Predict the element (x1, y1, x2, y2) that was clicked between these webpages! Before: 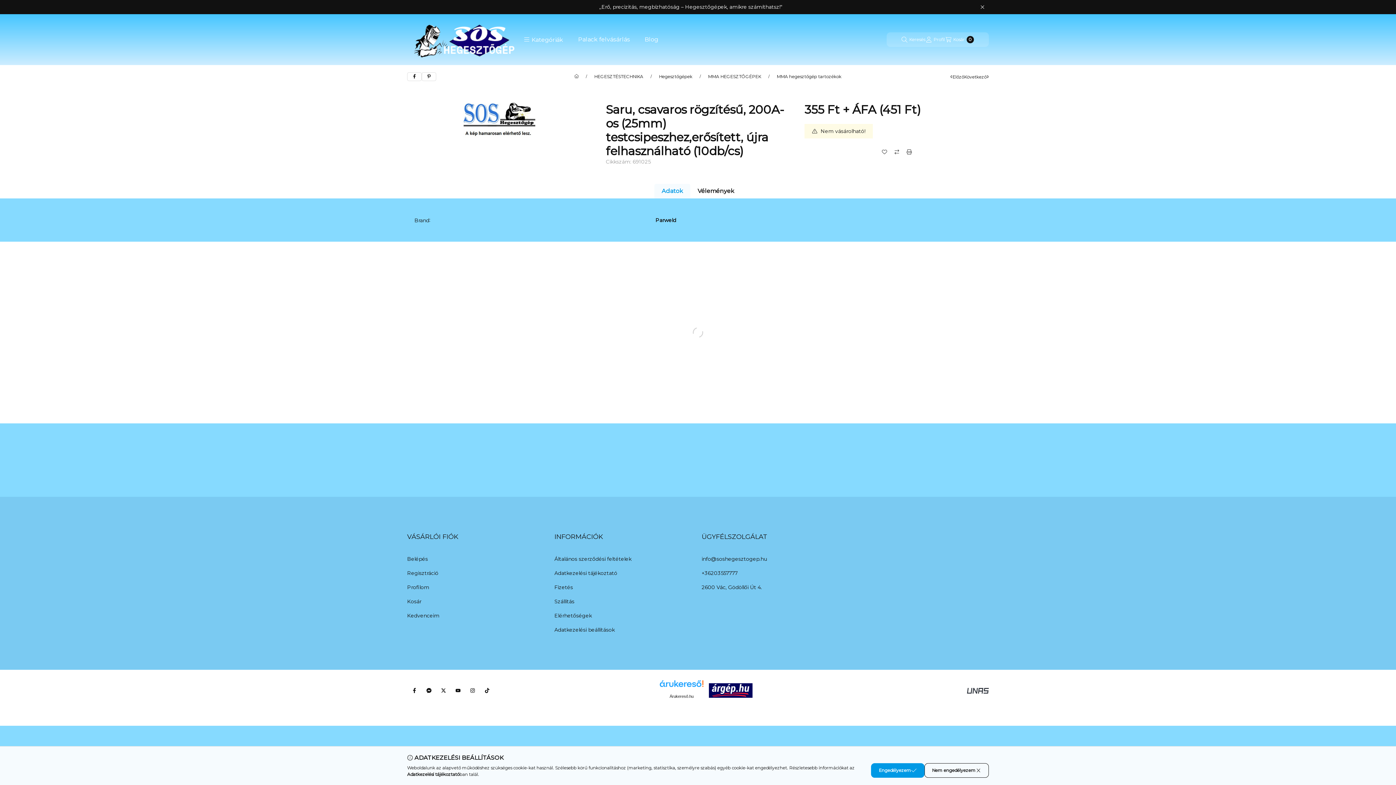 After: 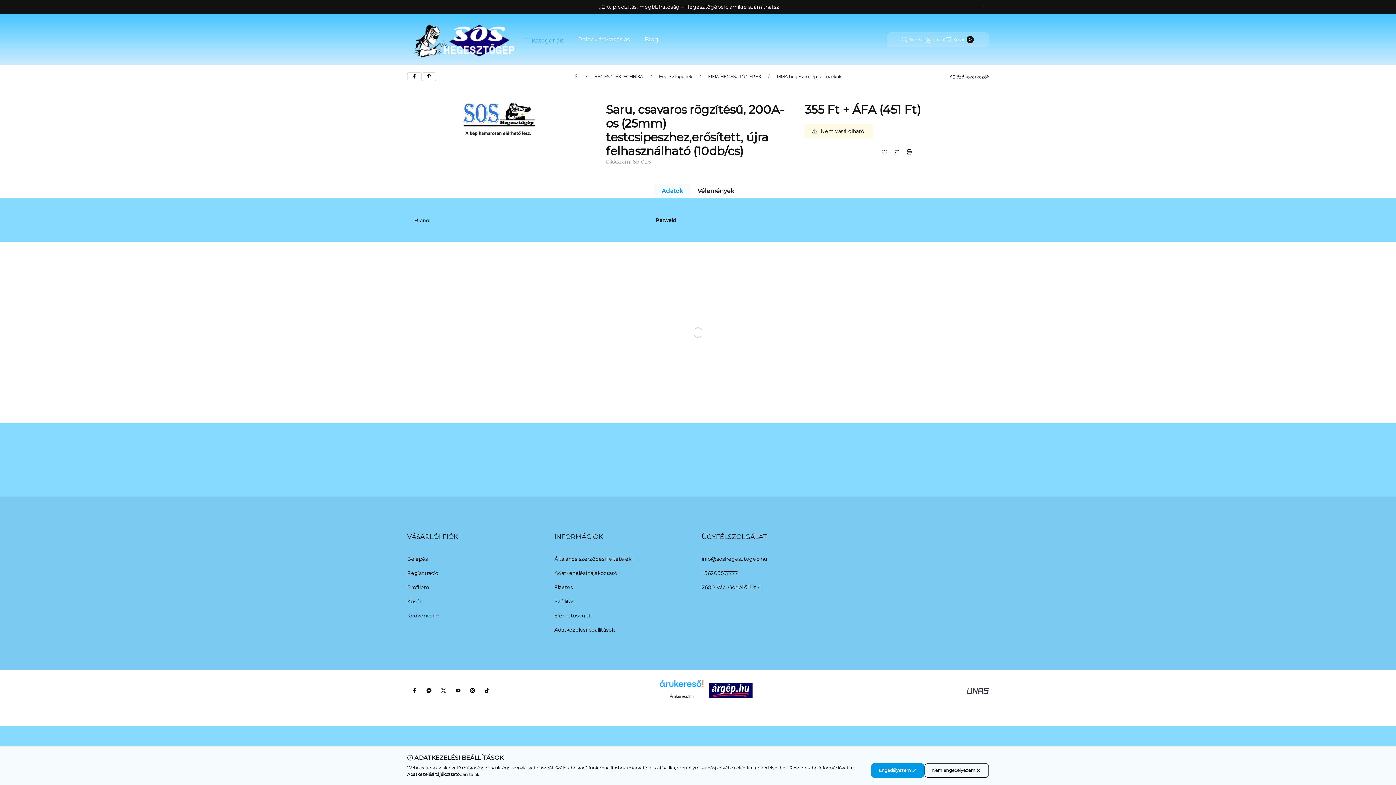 Action: bbox: (516, 32, 570, 46) label: Kategóriák